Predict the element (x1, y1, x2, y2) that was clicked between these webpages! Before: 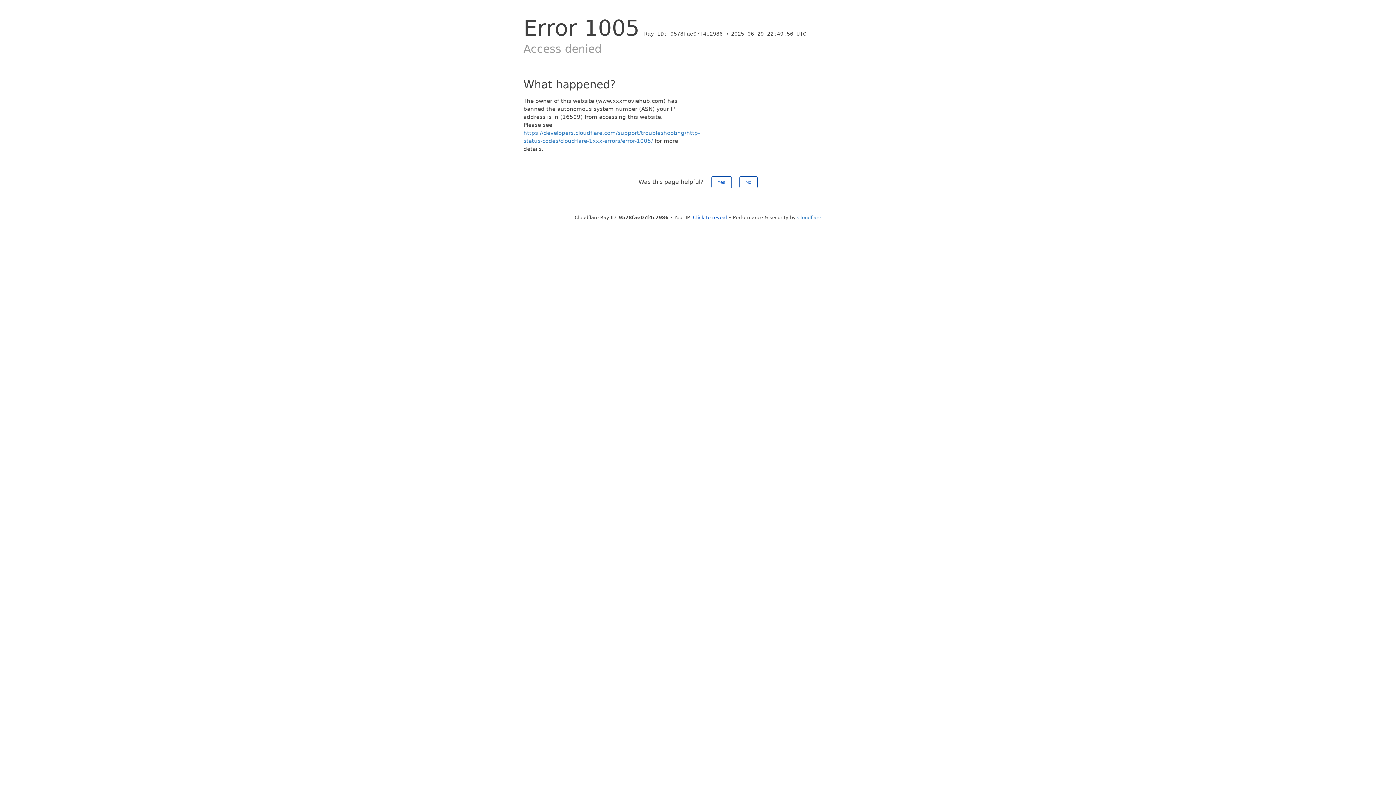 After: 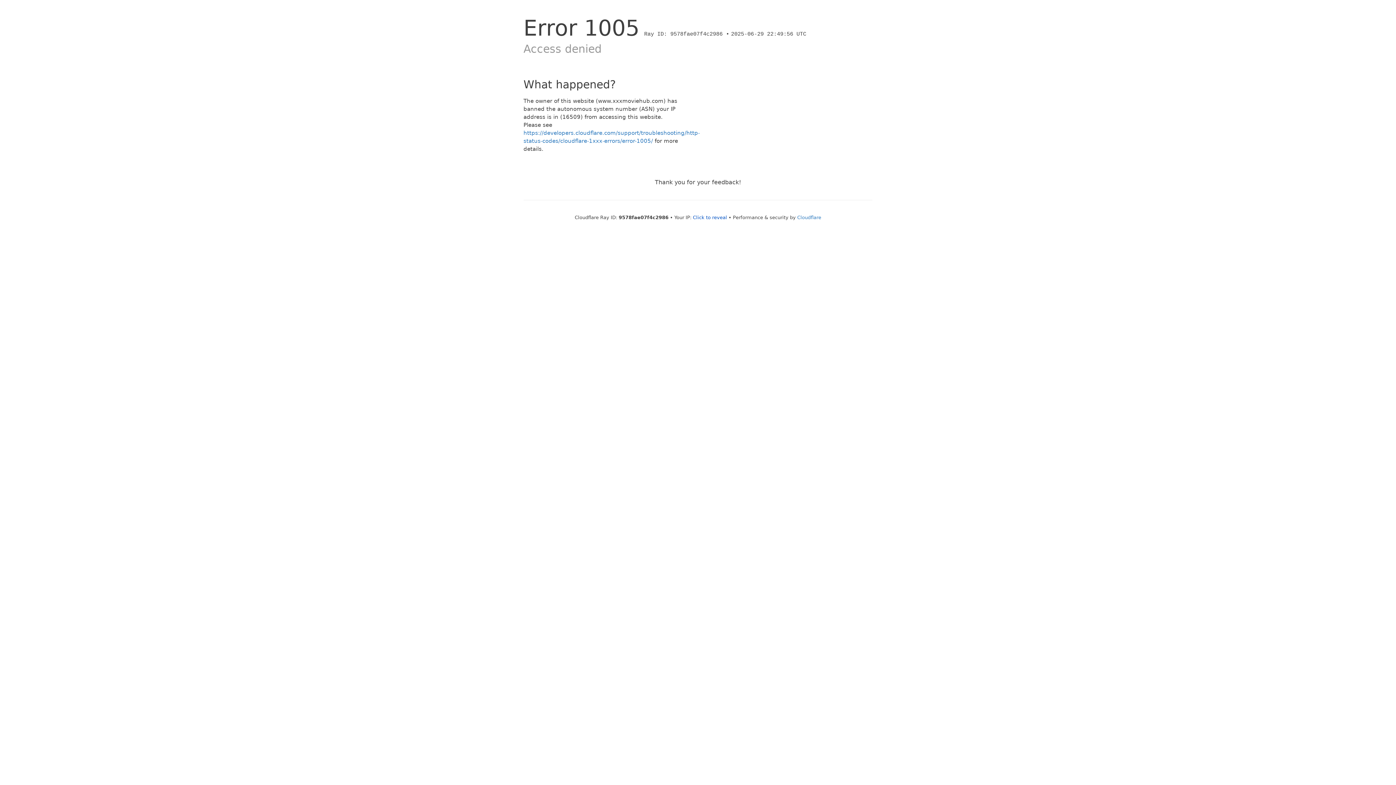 Action: bbox: (739, 176, 757, 188) label: No